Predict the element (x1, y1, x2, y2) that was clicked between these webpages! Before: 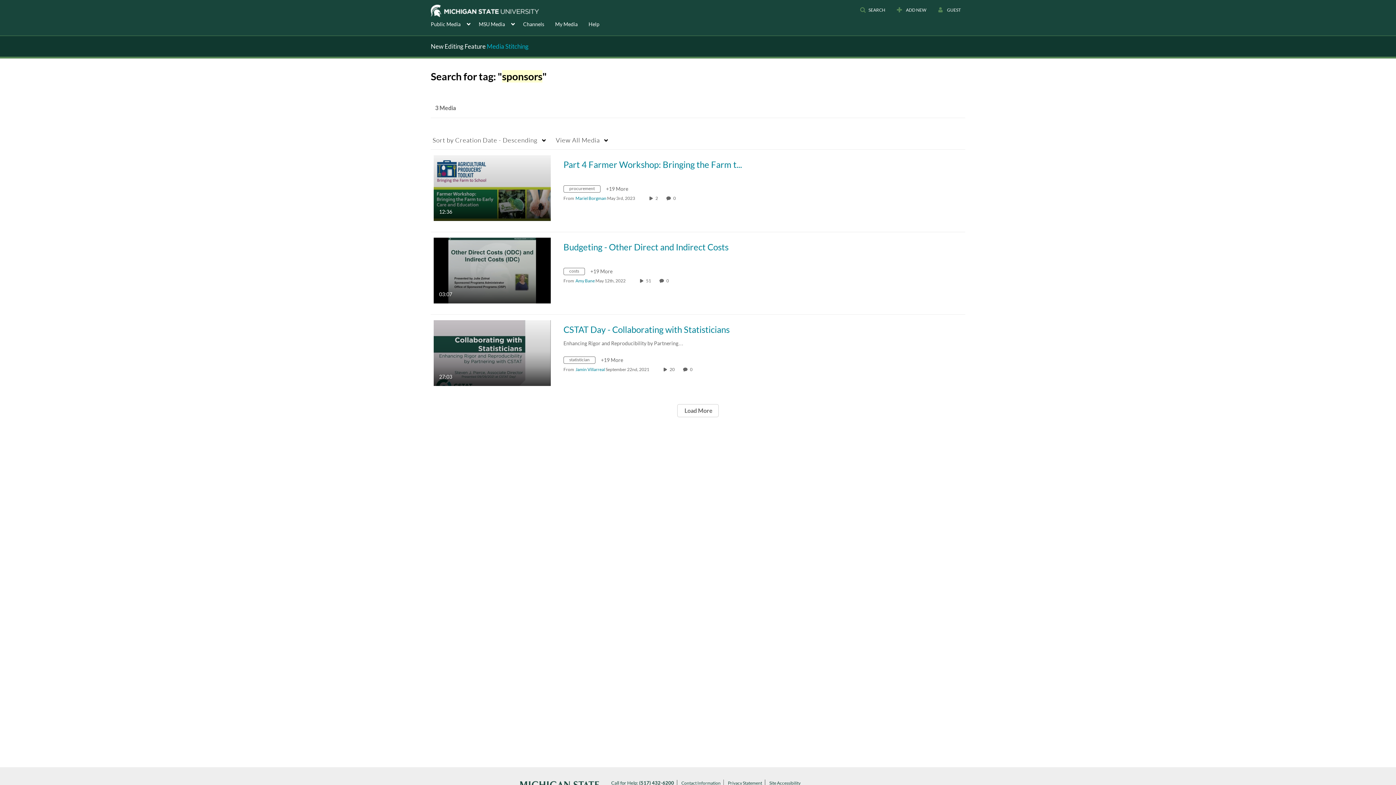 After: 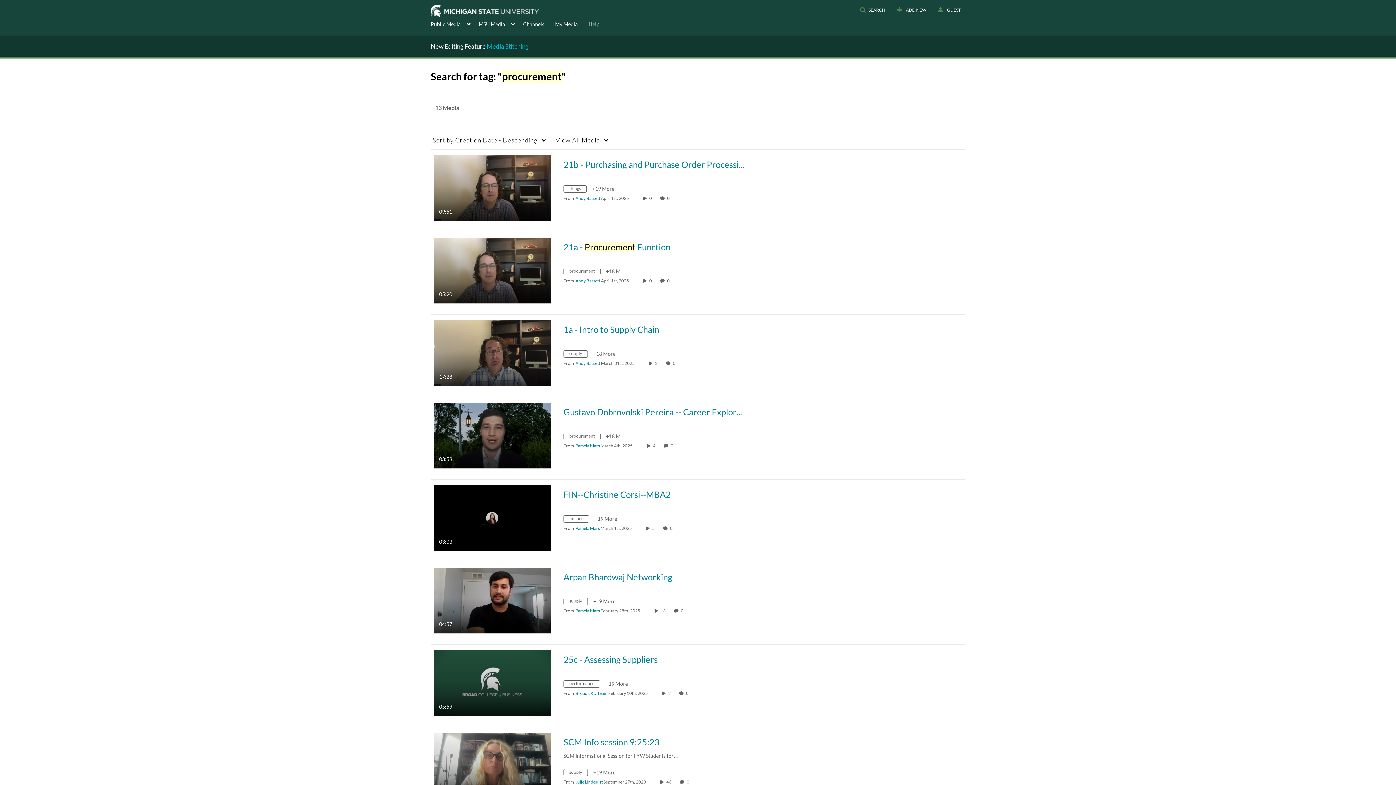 Action: label: Search for media with tag procurement bbox: (563, 186, 606, 192)